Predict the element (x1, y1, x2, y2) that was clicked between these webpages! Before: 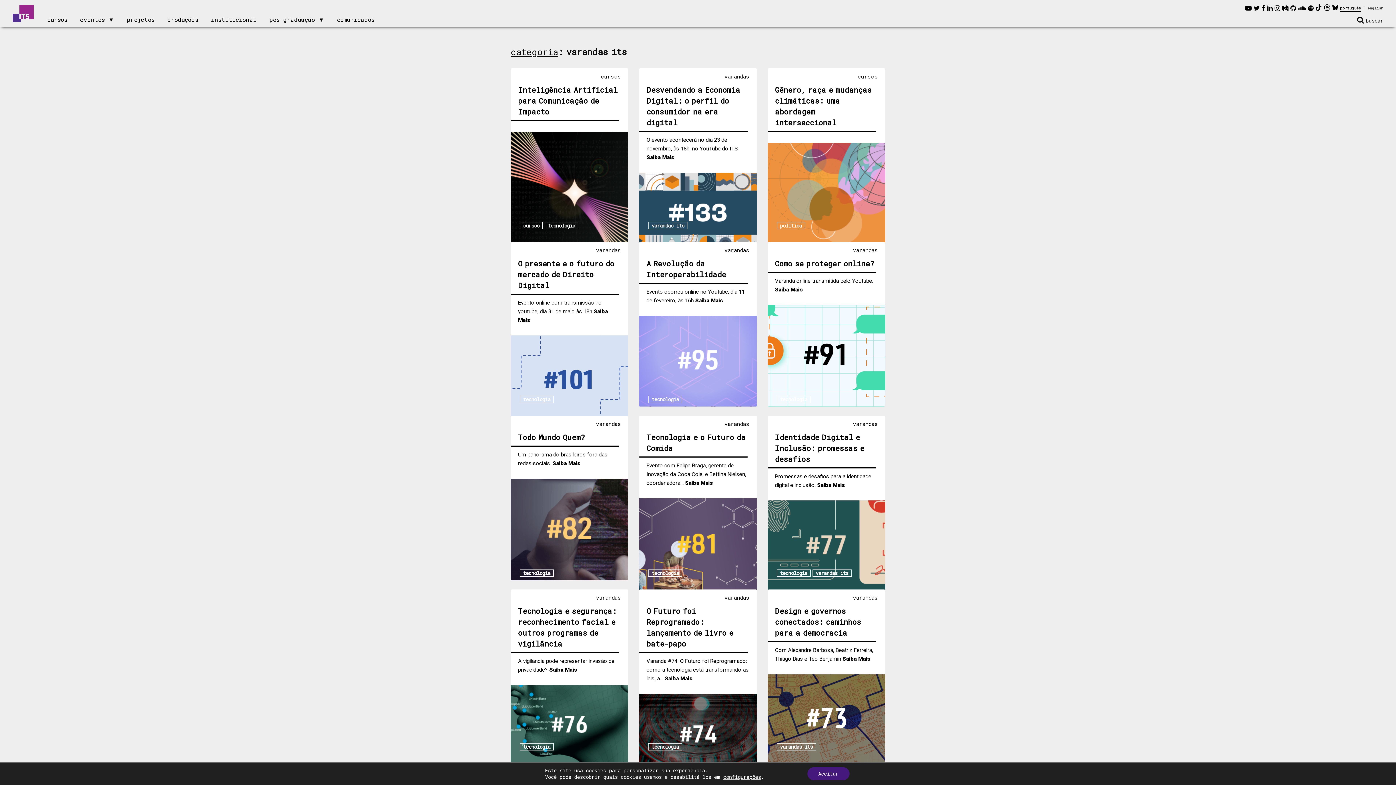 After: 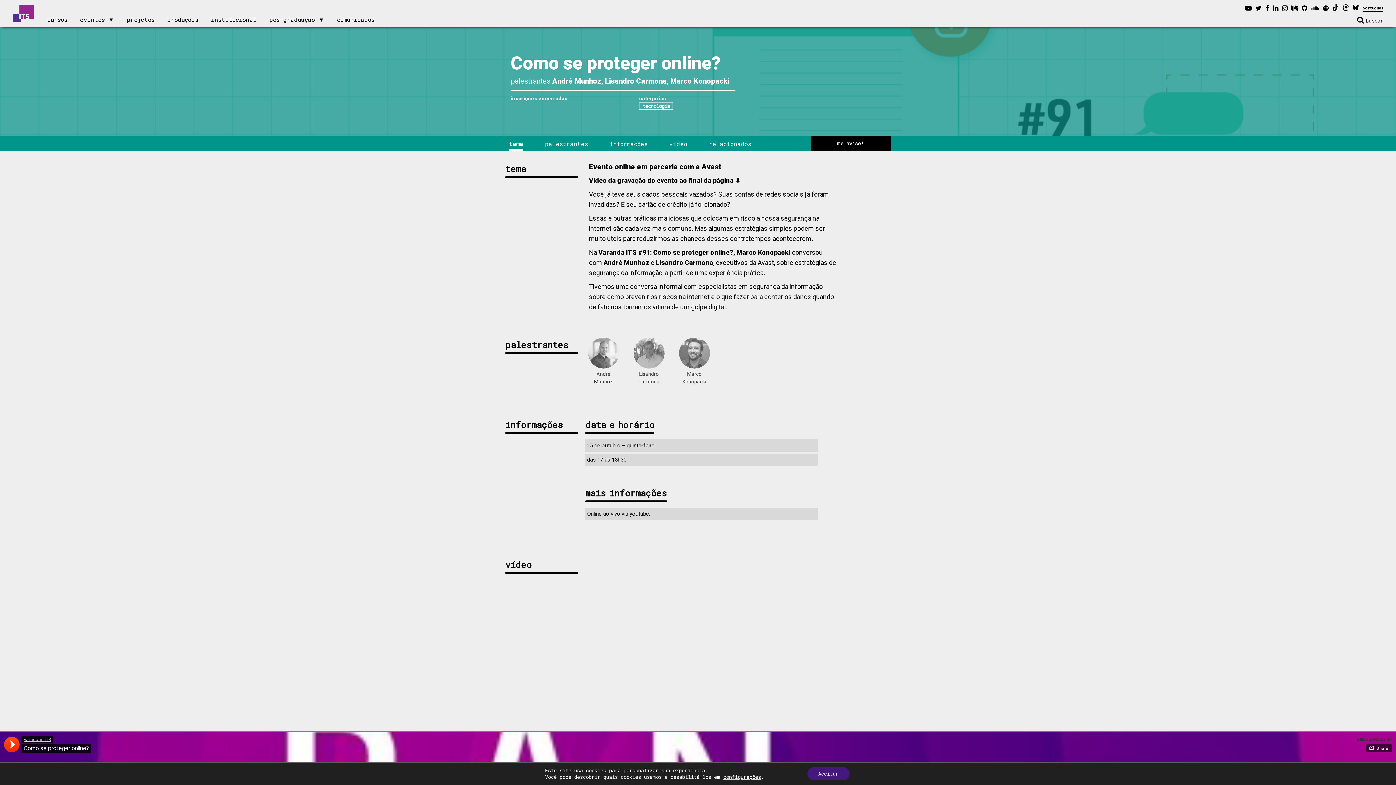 Action: bbox: (767, 242, 885, 406)